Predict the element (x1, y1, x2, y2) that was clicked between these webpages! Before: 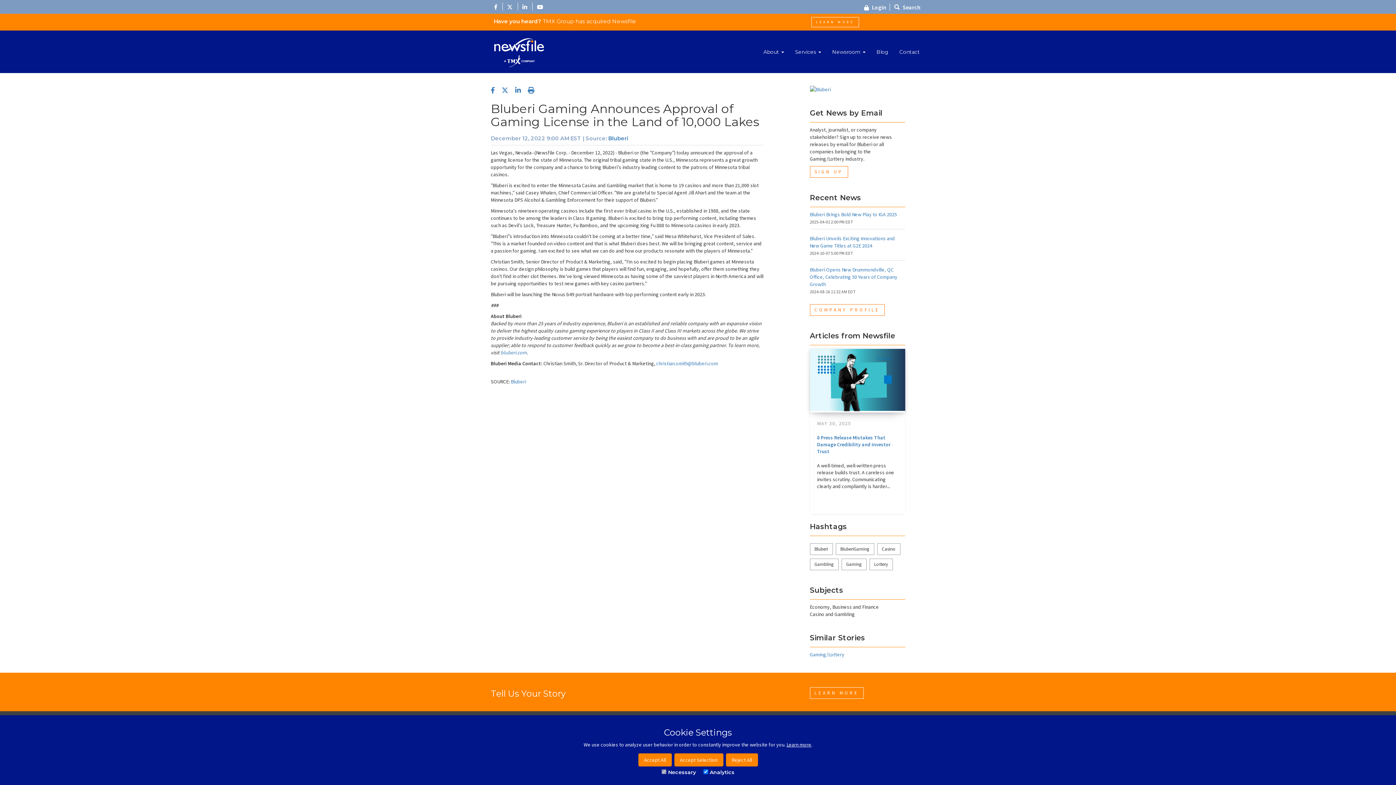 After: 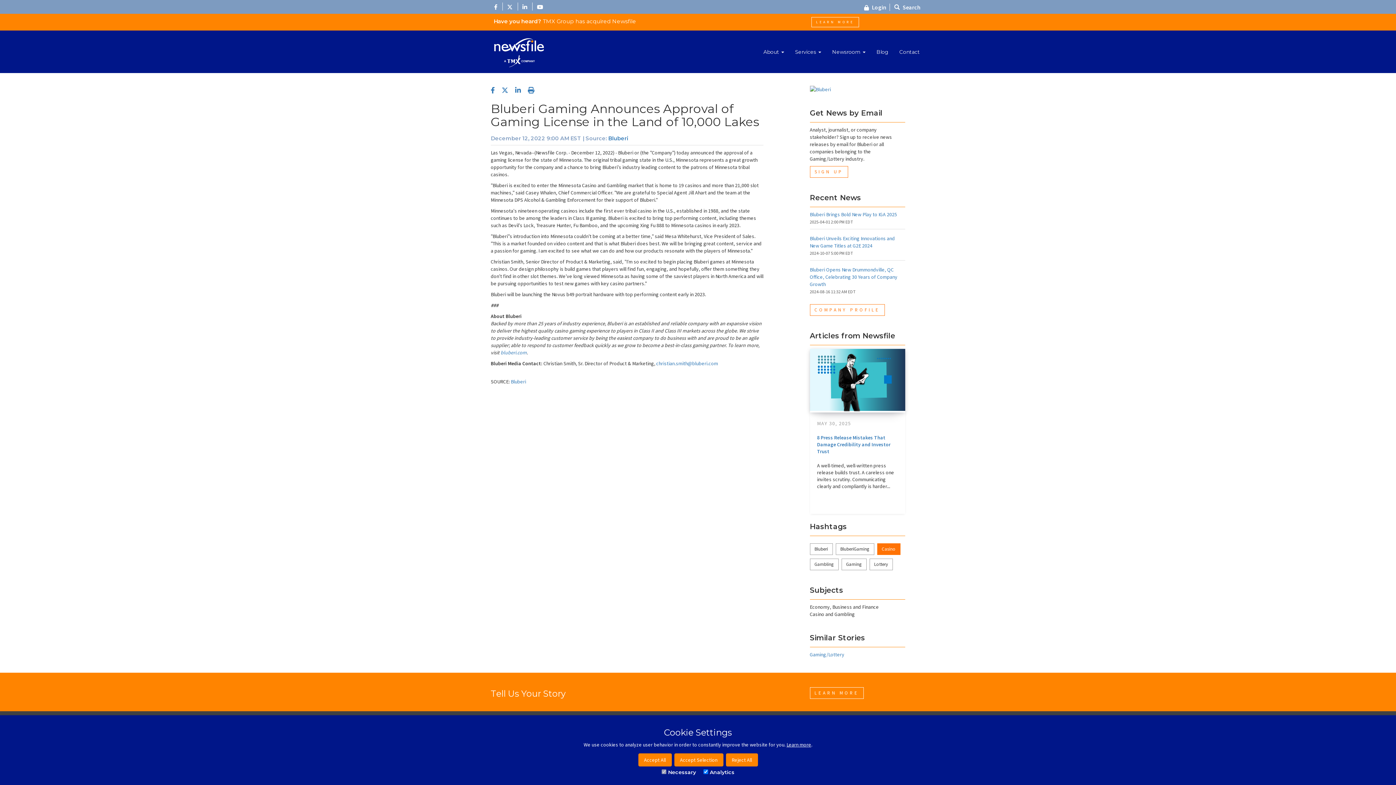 Action: bbox: (877, 543, 900, 555) label: Casino